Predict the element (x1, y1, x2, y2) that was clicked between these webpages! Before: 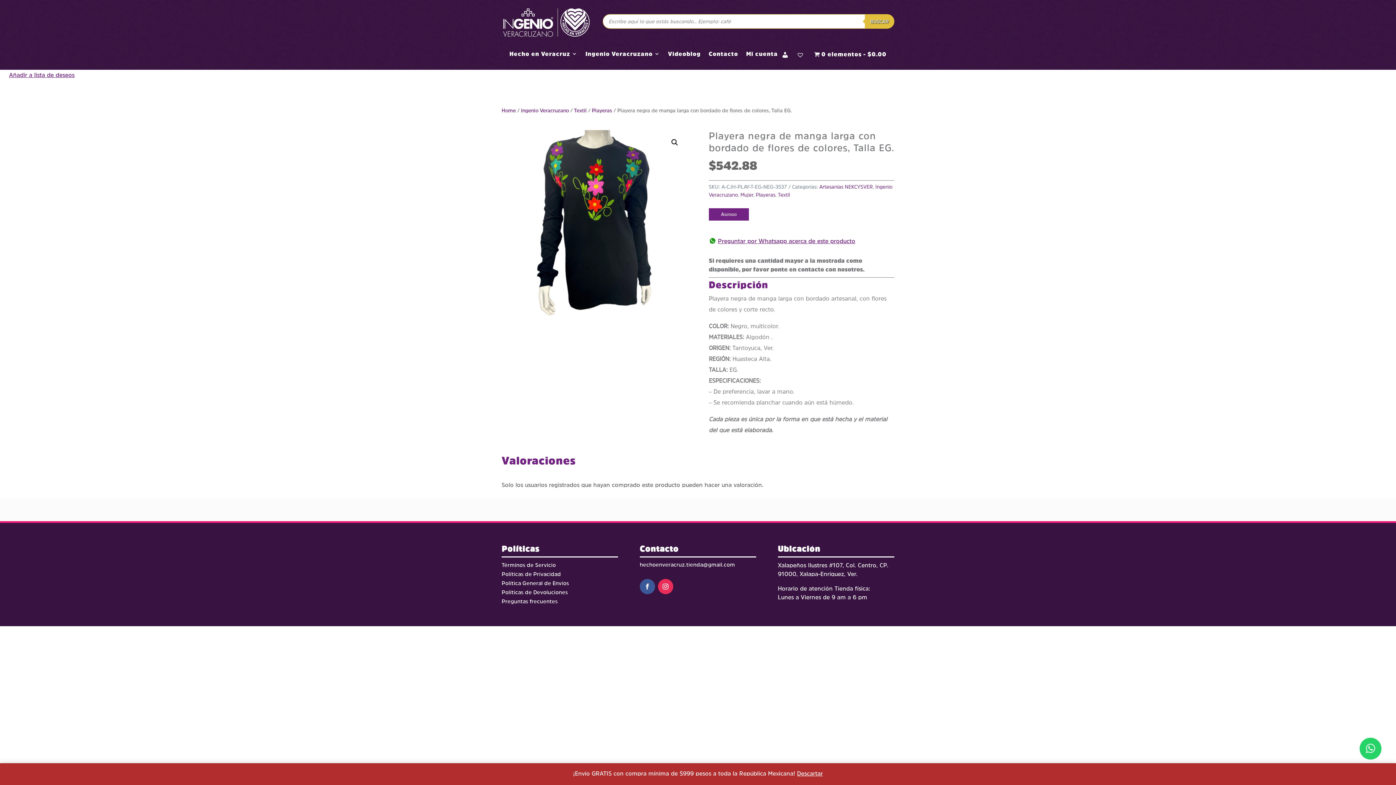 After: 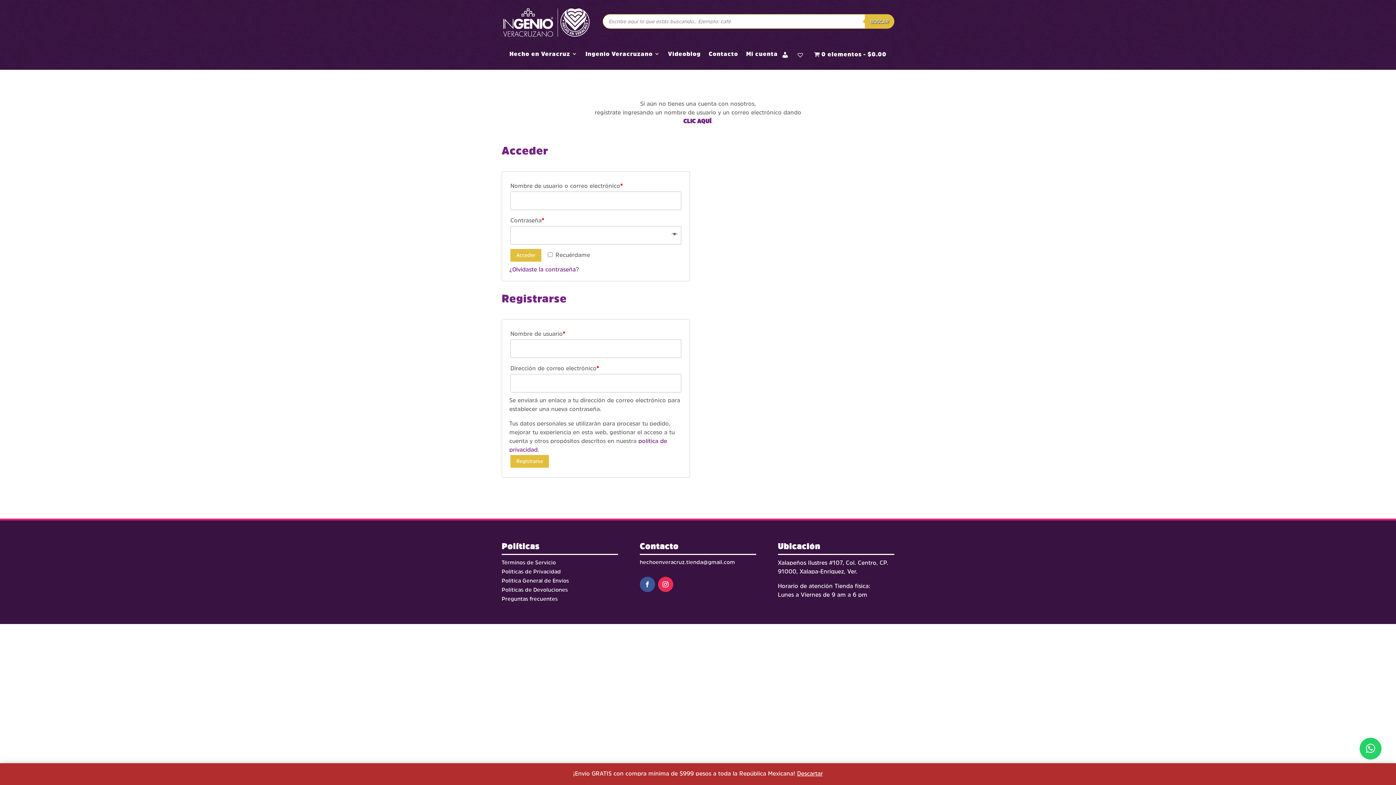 Action: bbox: (796, 51, 806, 61)